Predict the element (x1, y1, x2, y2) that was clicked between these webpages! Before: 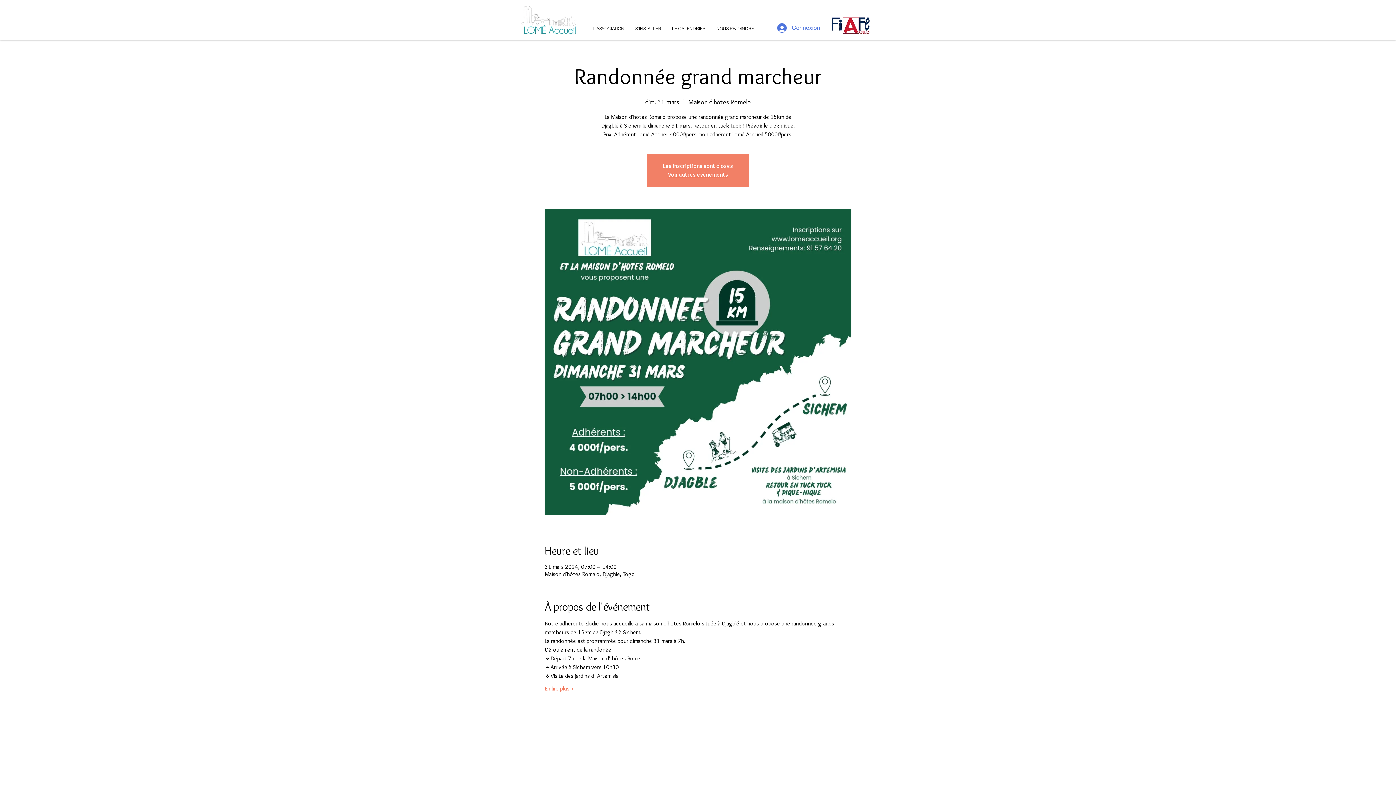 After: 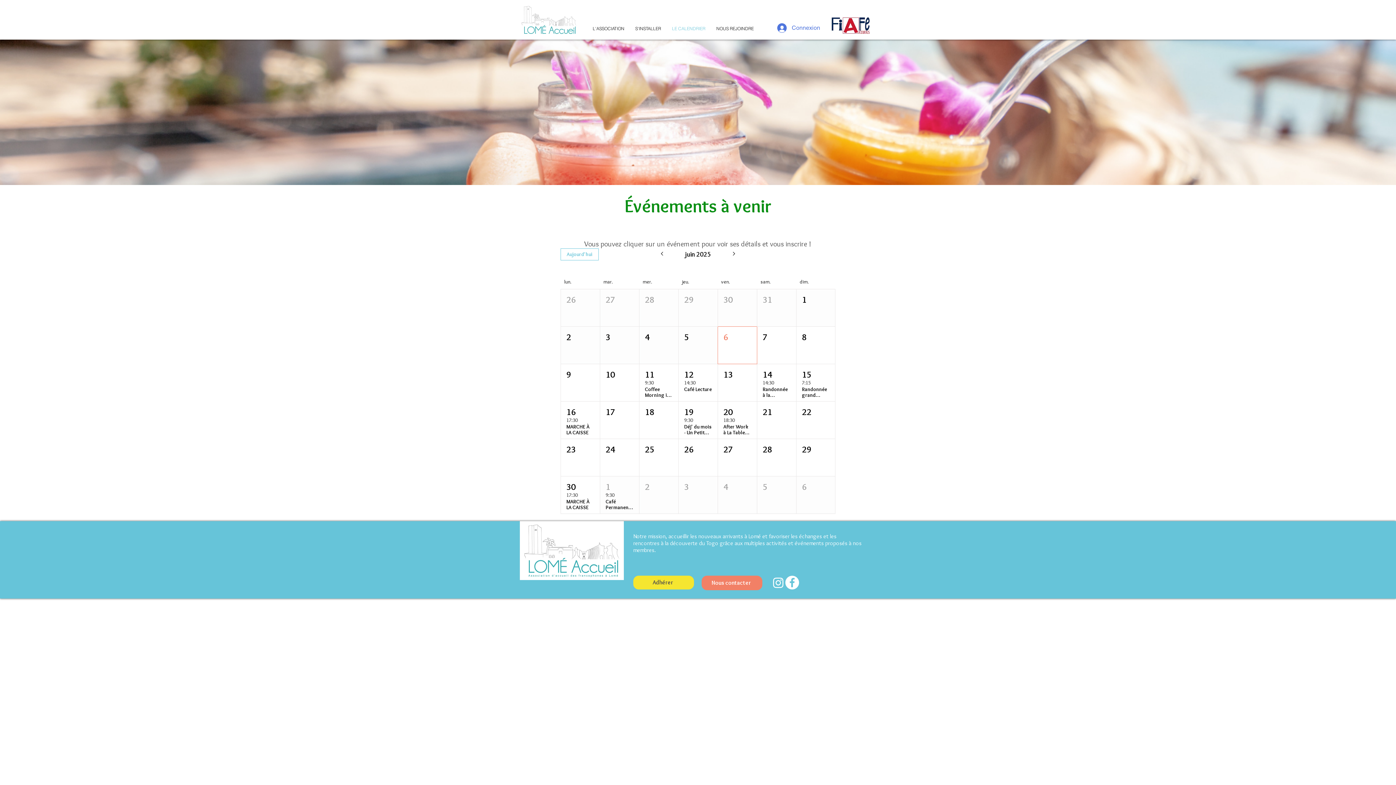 Action: bbox: (666, 22, 711, 35) label: LE CALENDRIER